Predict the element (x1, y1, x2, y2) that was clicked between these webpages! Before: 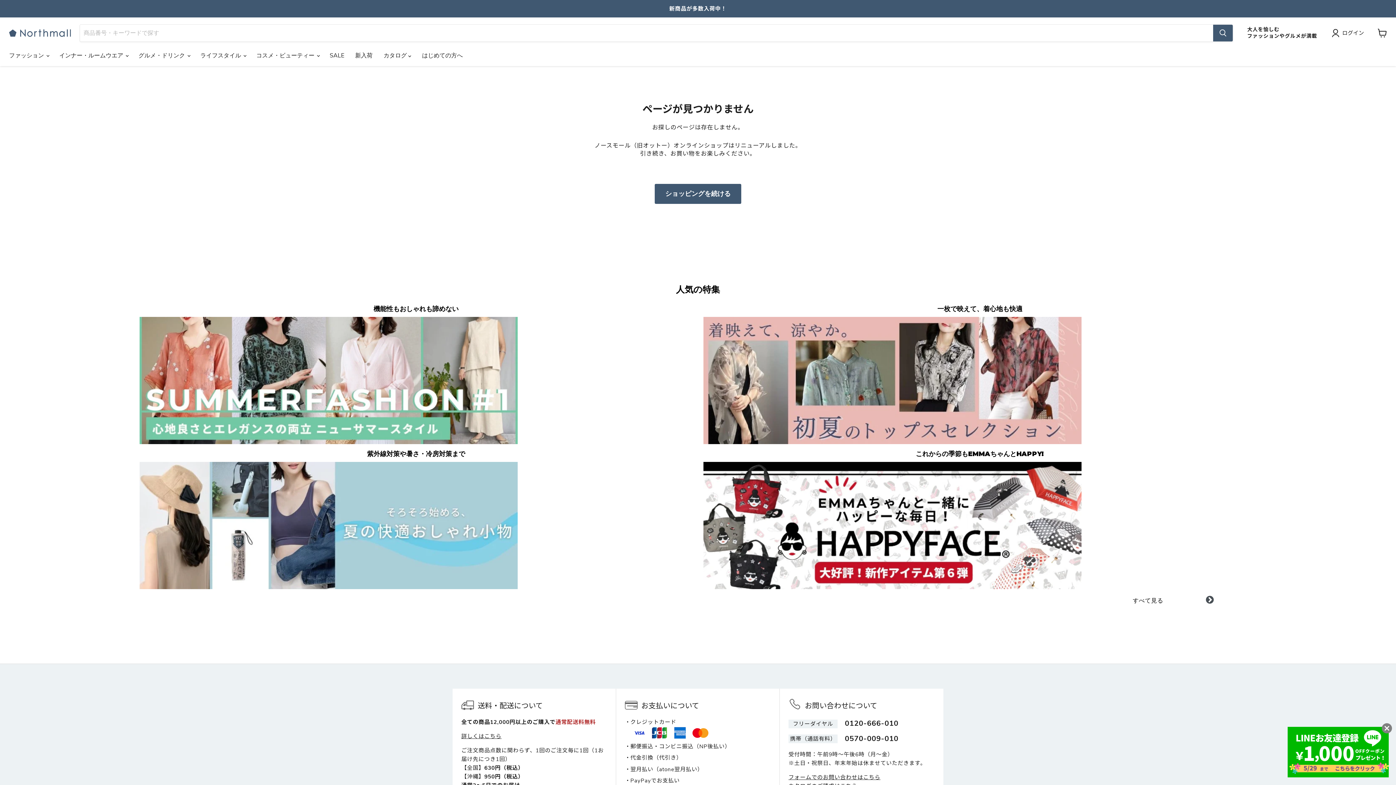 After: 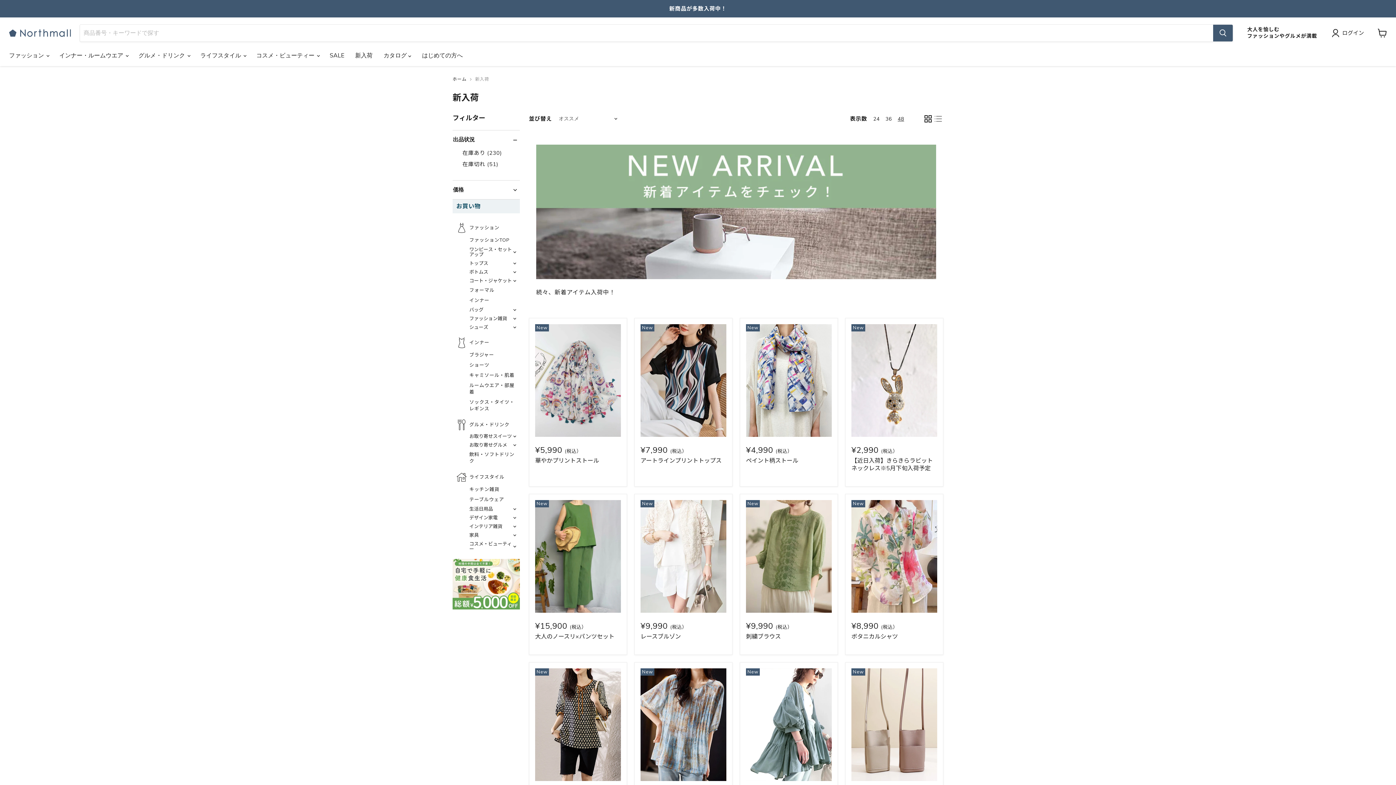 Action: bbox: (0, 0, 1395, 17)